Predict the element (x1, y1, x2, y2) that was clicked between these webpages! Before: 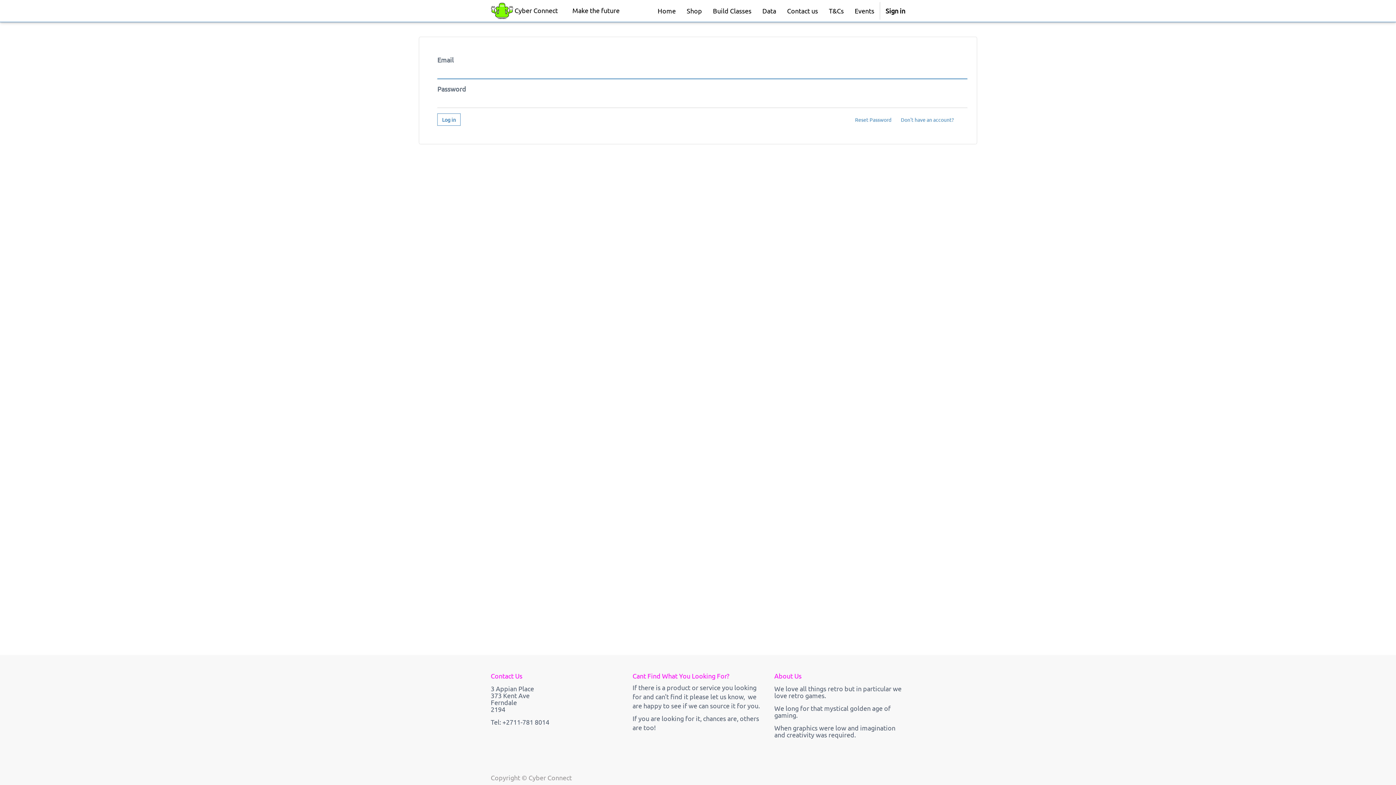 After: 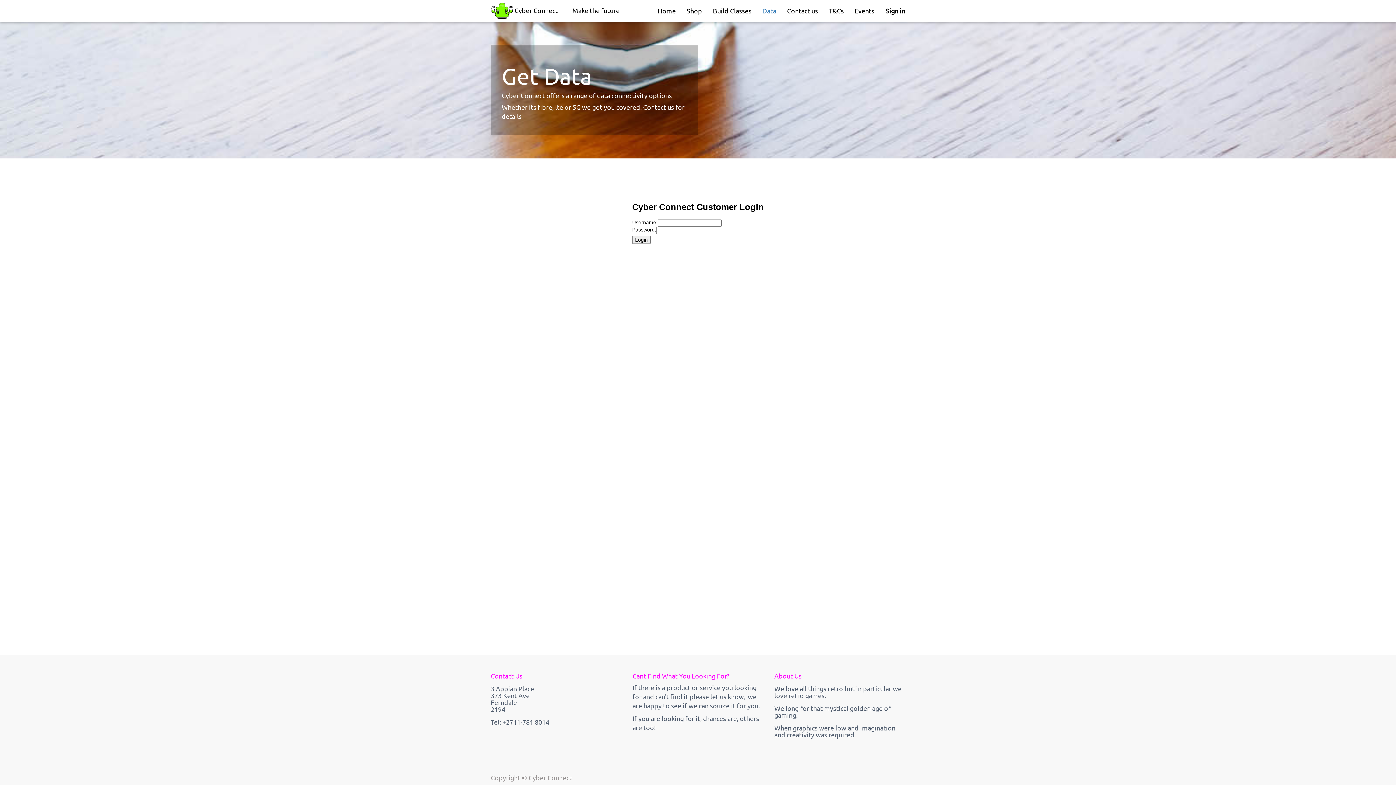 Action: label: Data bbox: (757, 0, 781, 21)